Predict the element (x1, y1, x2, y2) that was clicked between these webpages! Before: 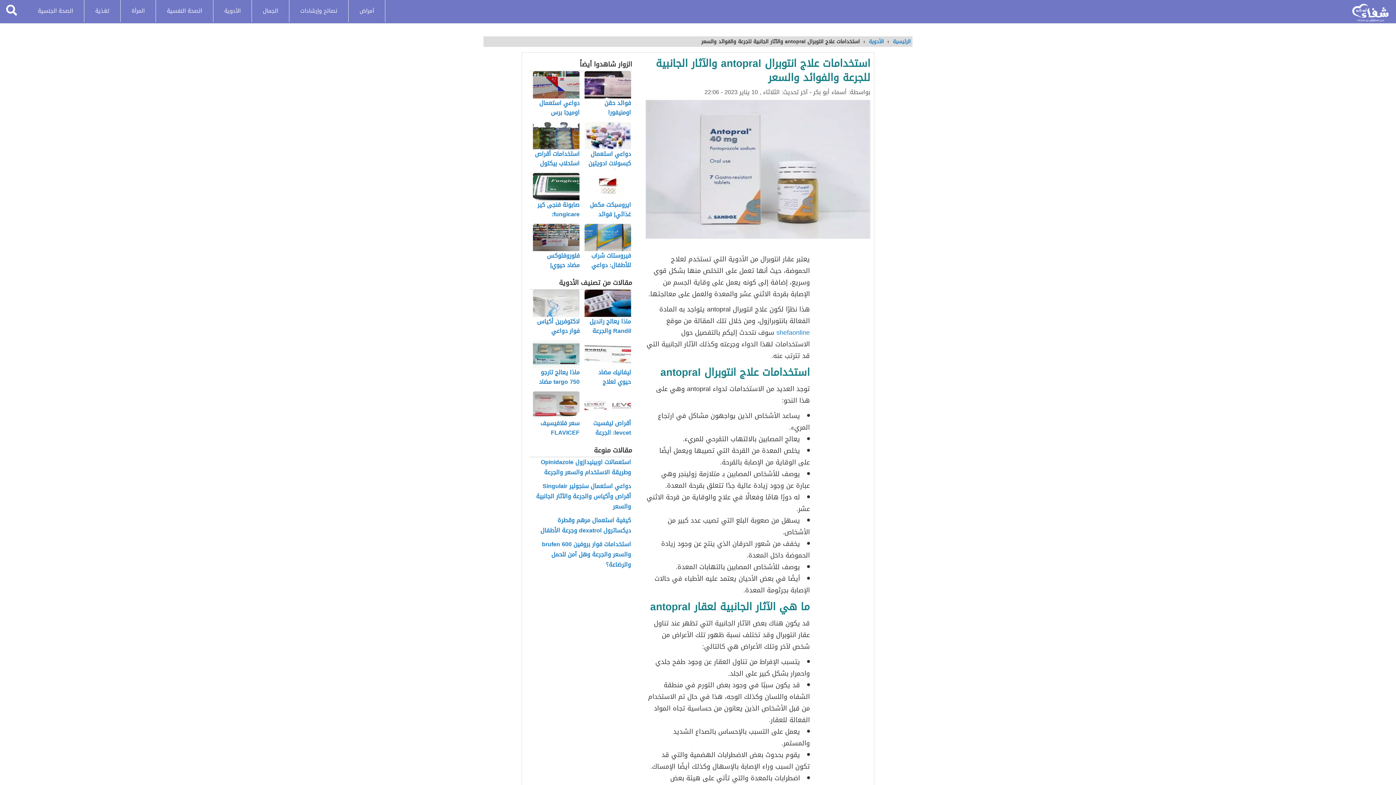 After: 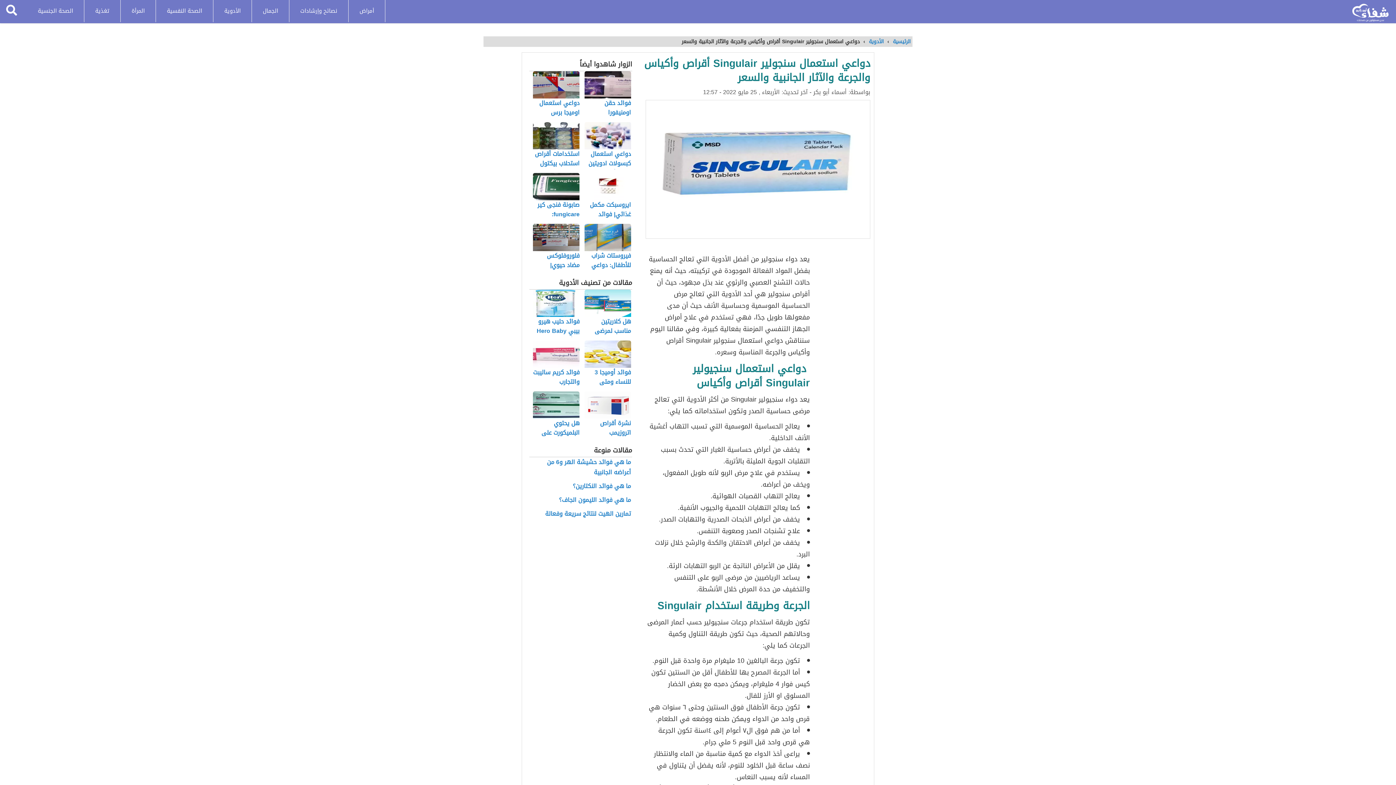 Action: label: دواعي استعمال سنجولير Singulair أقراص وأكياس والجرعة والآثار الجانبية والسعر bbox: (529, 481, 632, 512)